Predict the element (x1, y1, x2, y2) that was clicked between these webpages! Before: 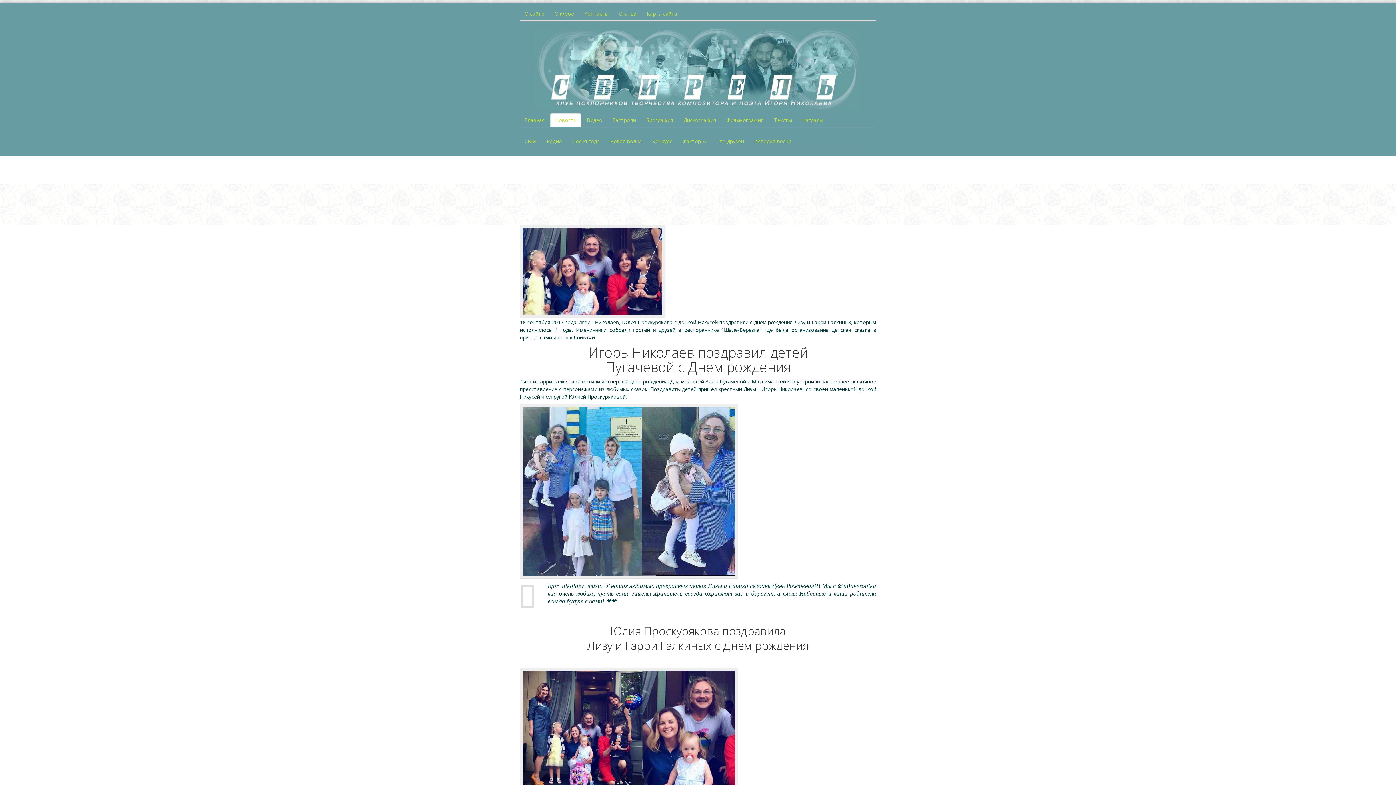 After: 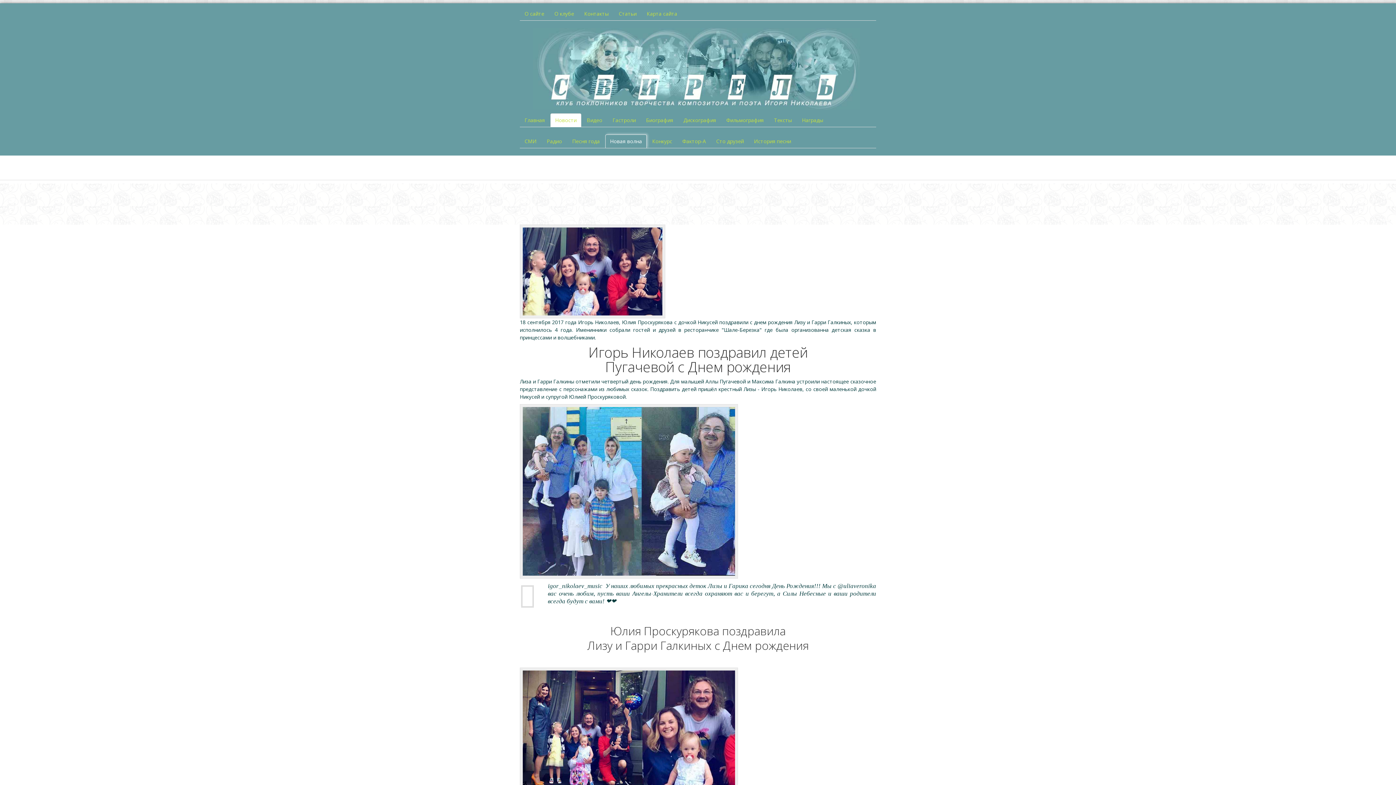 Action: bbox: (605, 134, 646, 148) label: Новая волна